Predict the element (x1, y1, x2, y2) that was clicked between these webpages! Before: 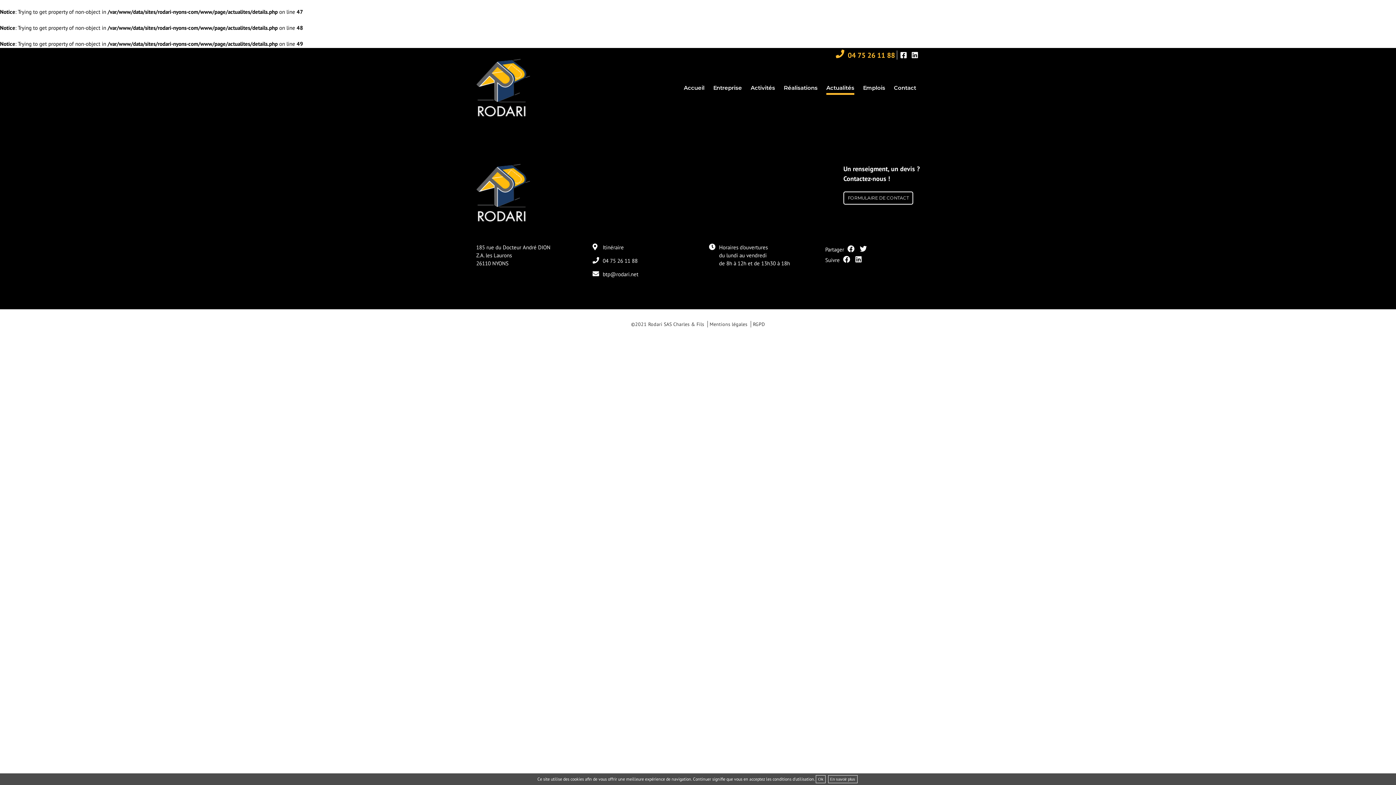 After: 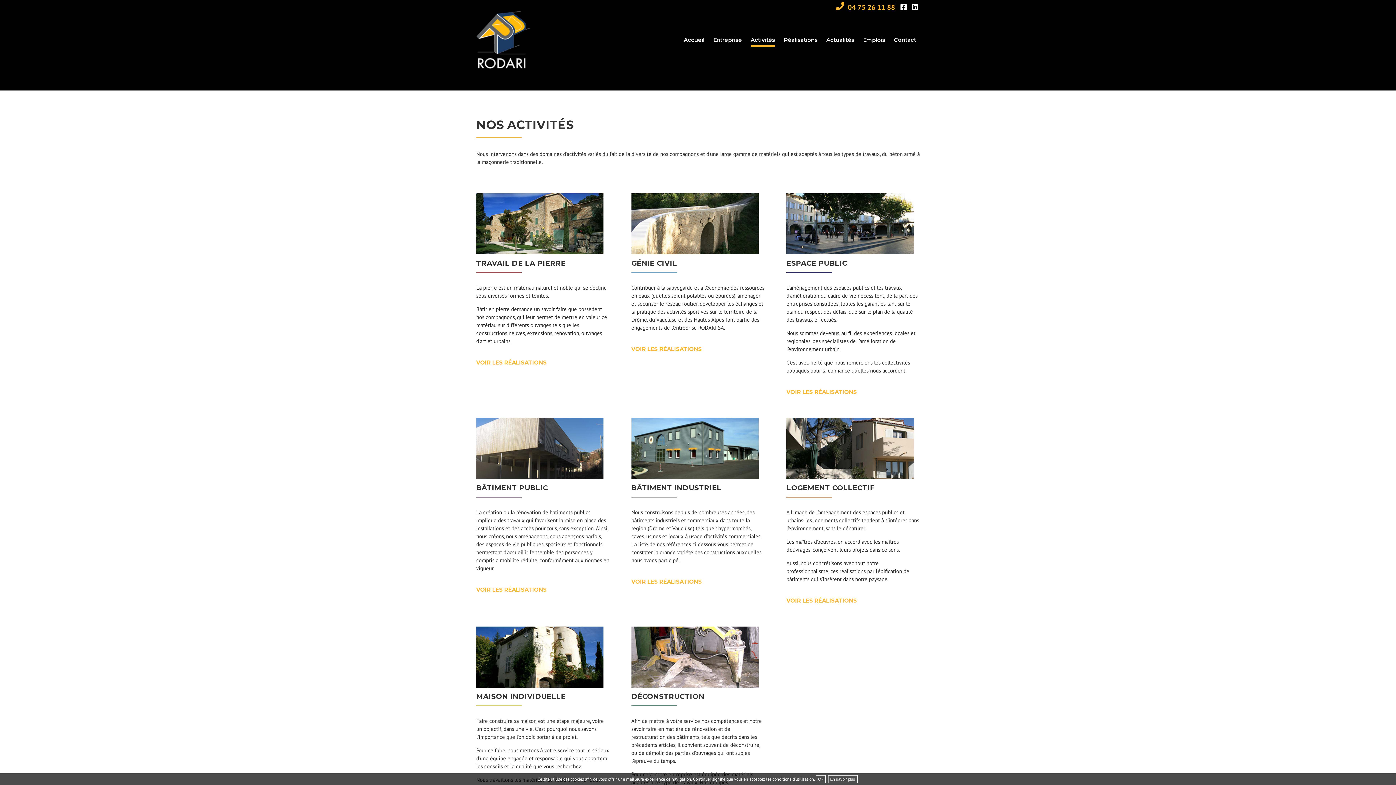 Action: label: Activités bbox: (750, 84, 775, 94)